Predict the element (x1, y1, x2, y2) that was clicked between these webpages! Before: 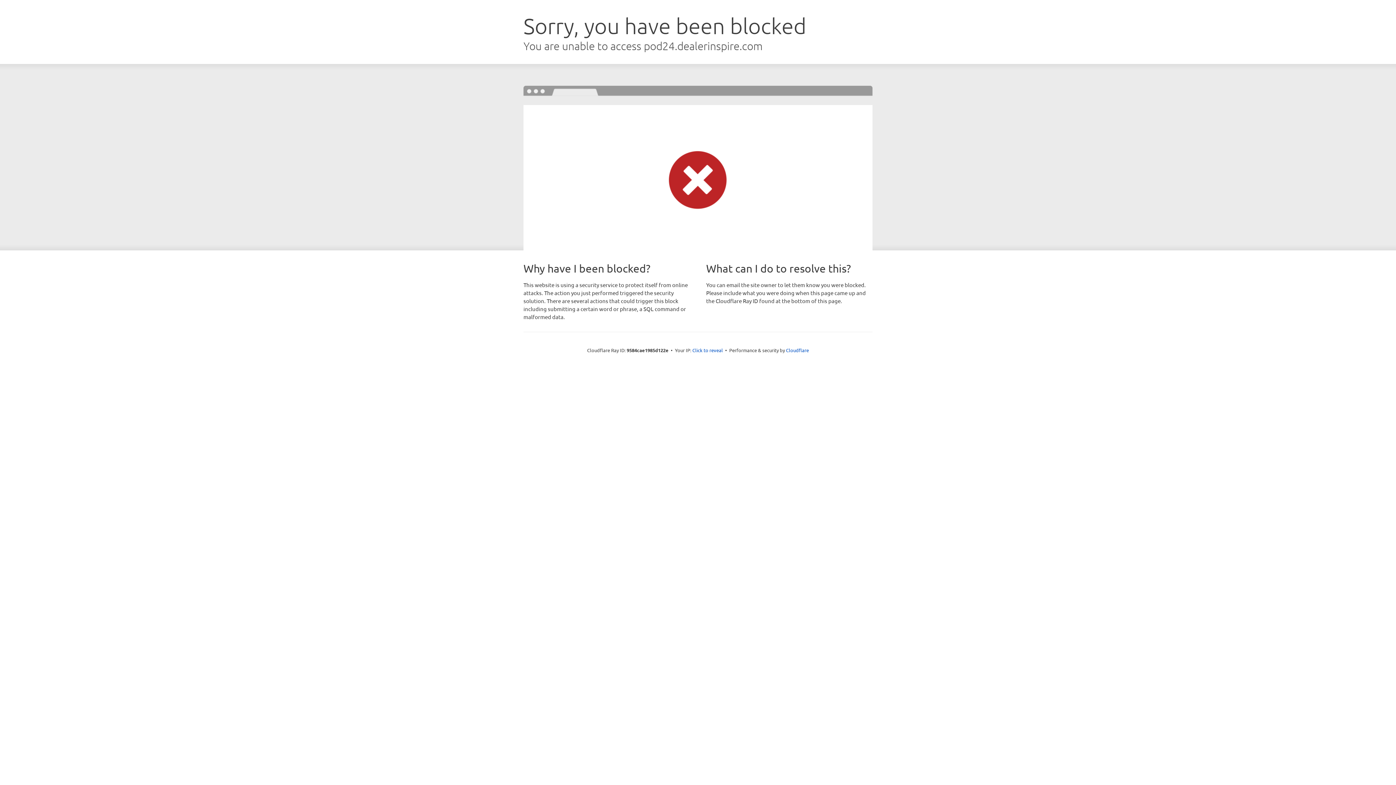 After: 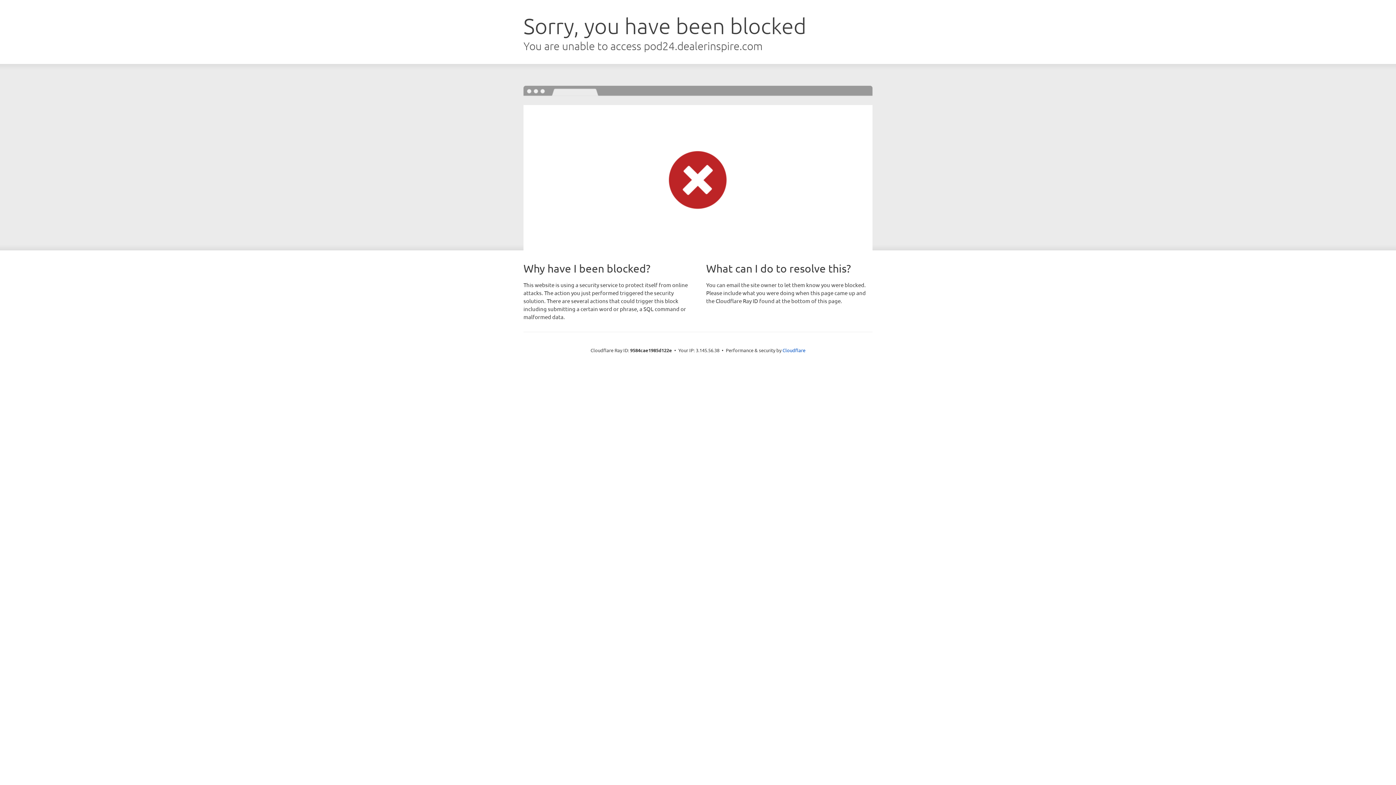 Action: bbox: (692, 346, 723, 353) label: Click to reveal